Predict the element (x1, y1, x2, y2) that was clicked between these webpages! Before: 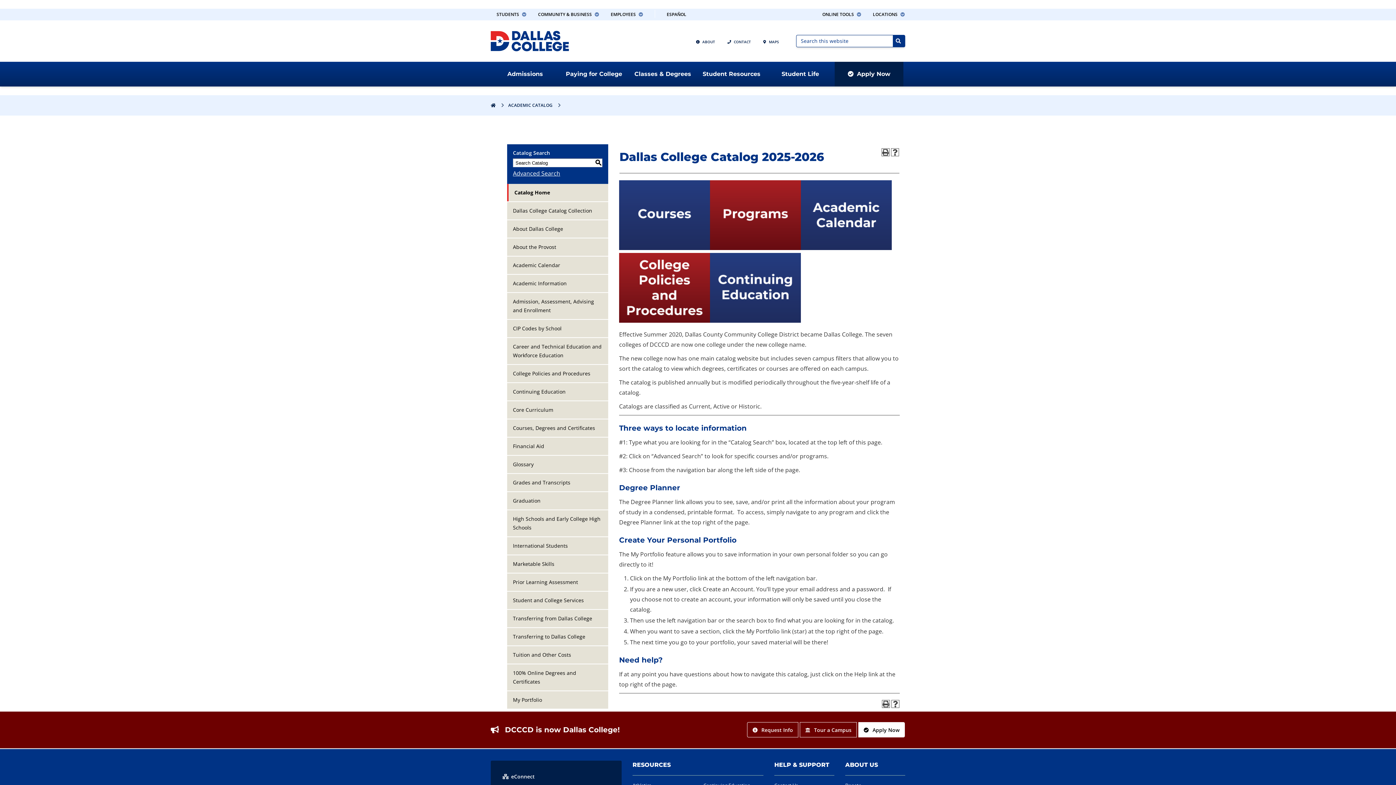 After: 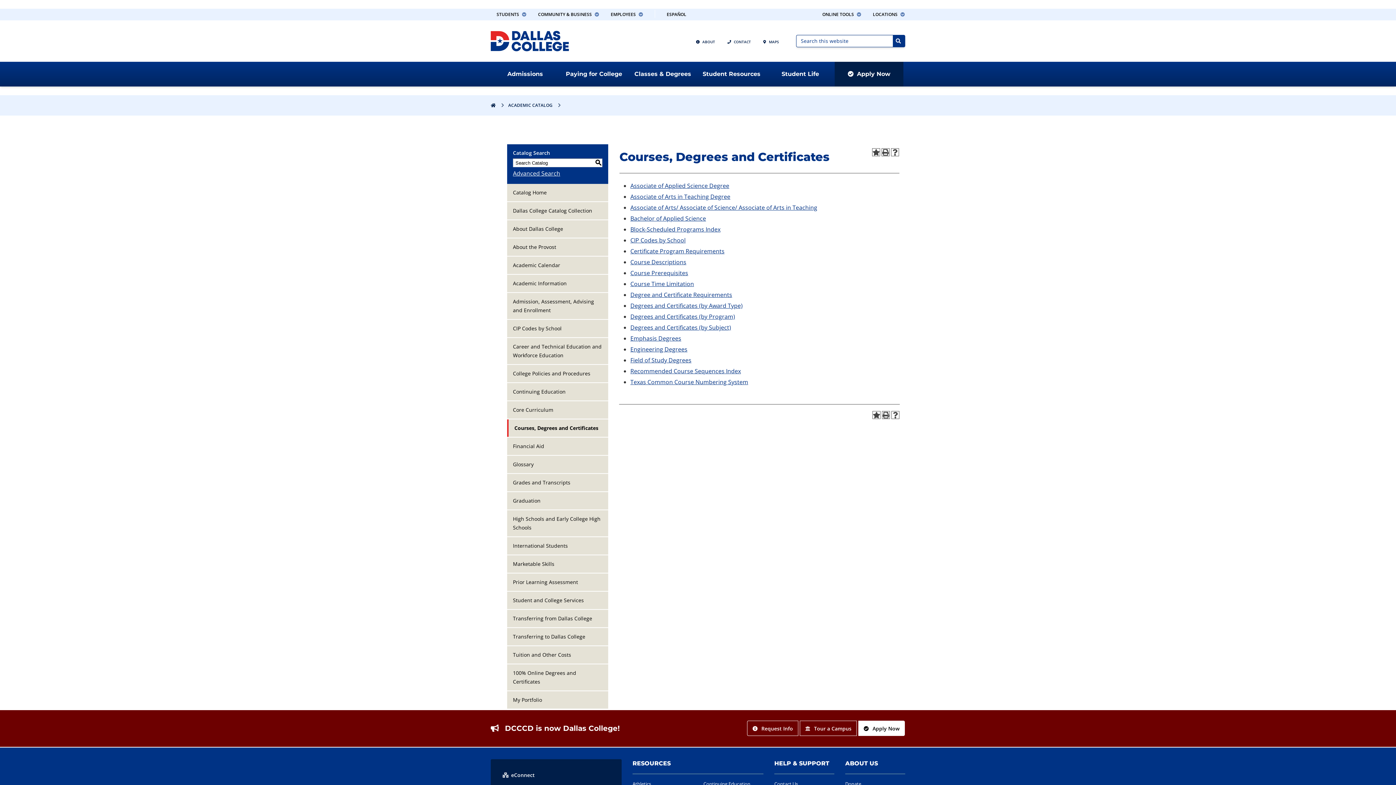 Action: bbox: (507, 419, 608, 437) label: Courses, Degrees and Certificates